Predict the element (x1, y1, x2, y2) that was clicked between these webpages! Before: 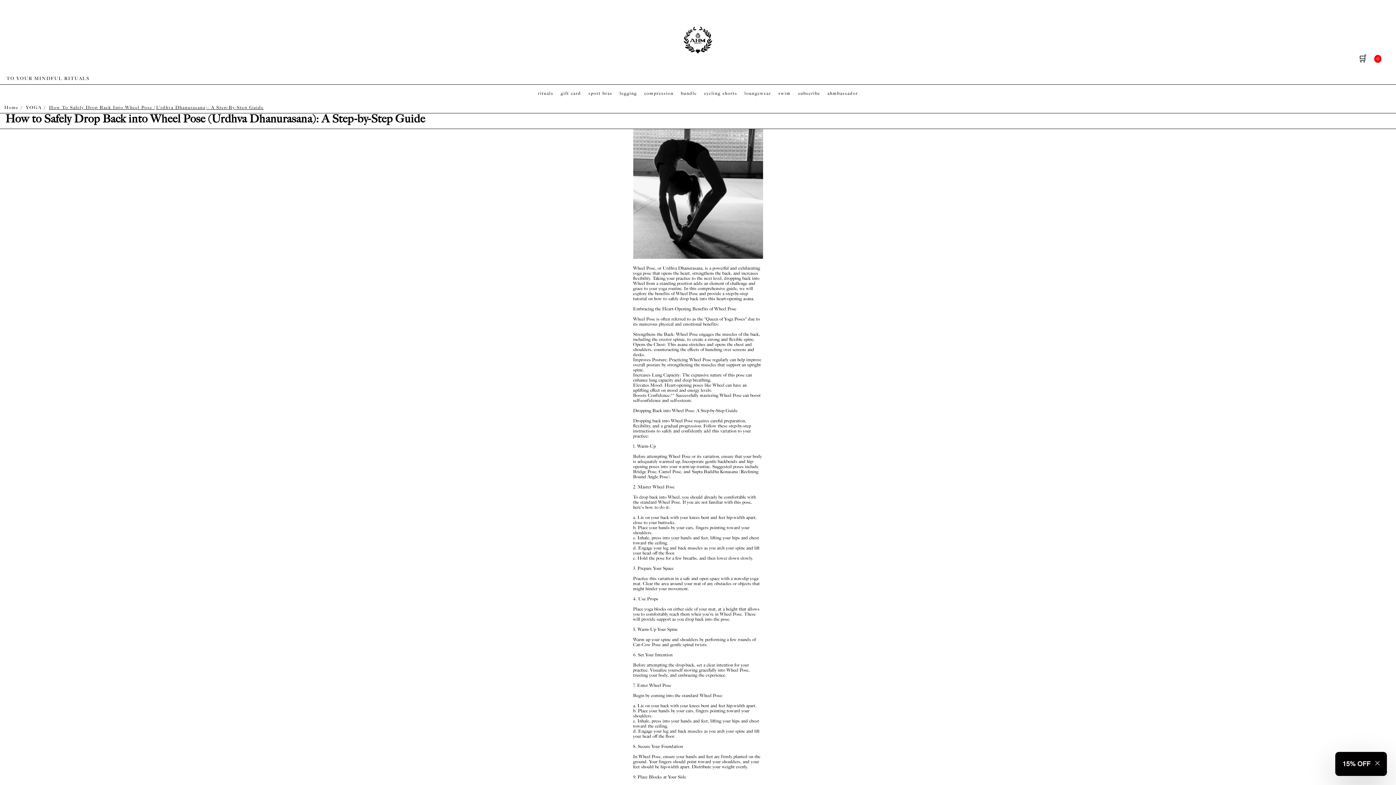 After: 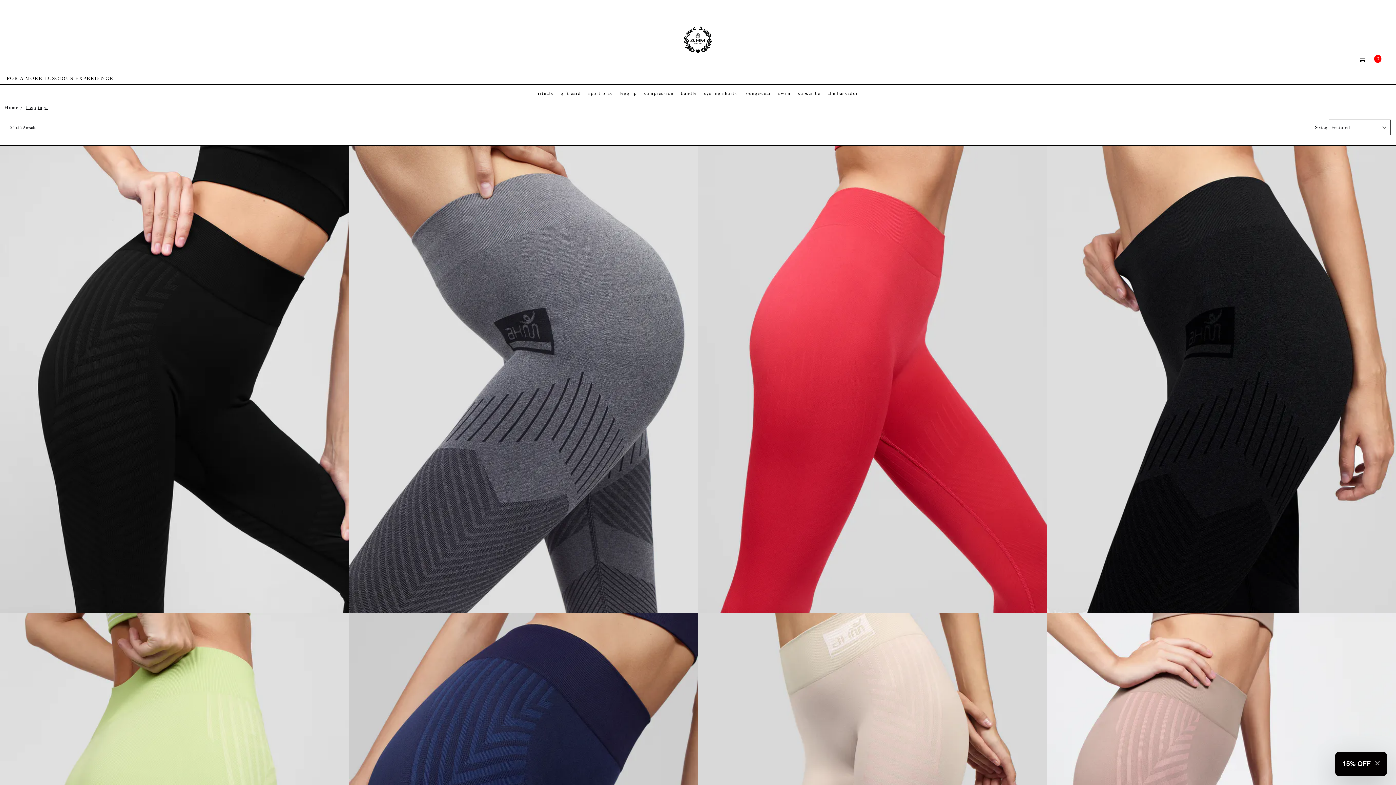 Action: label: legging bbox: (619, 90, 637, 96)